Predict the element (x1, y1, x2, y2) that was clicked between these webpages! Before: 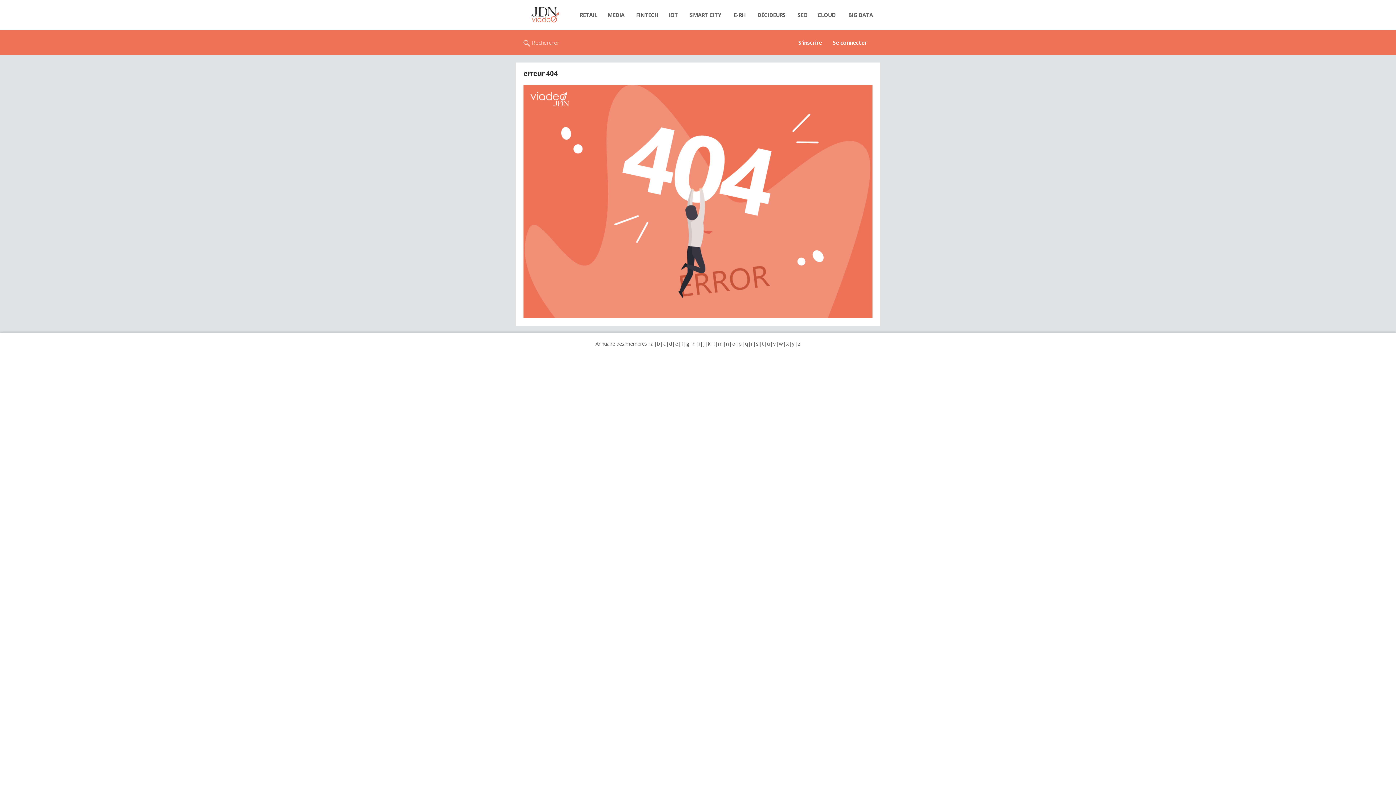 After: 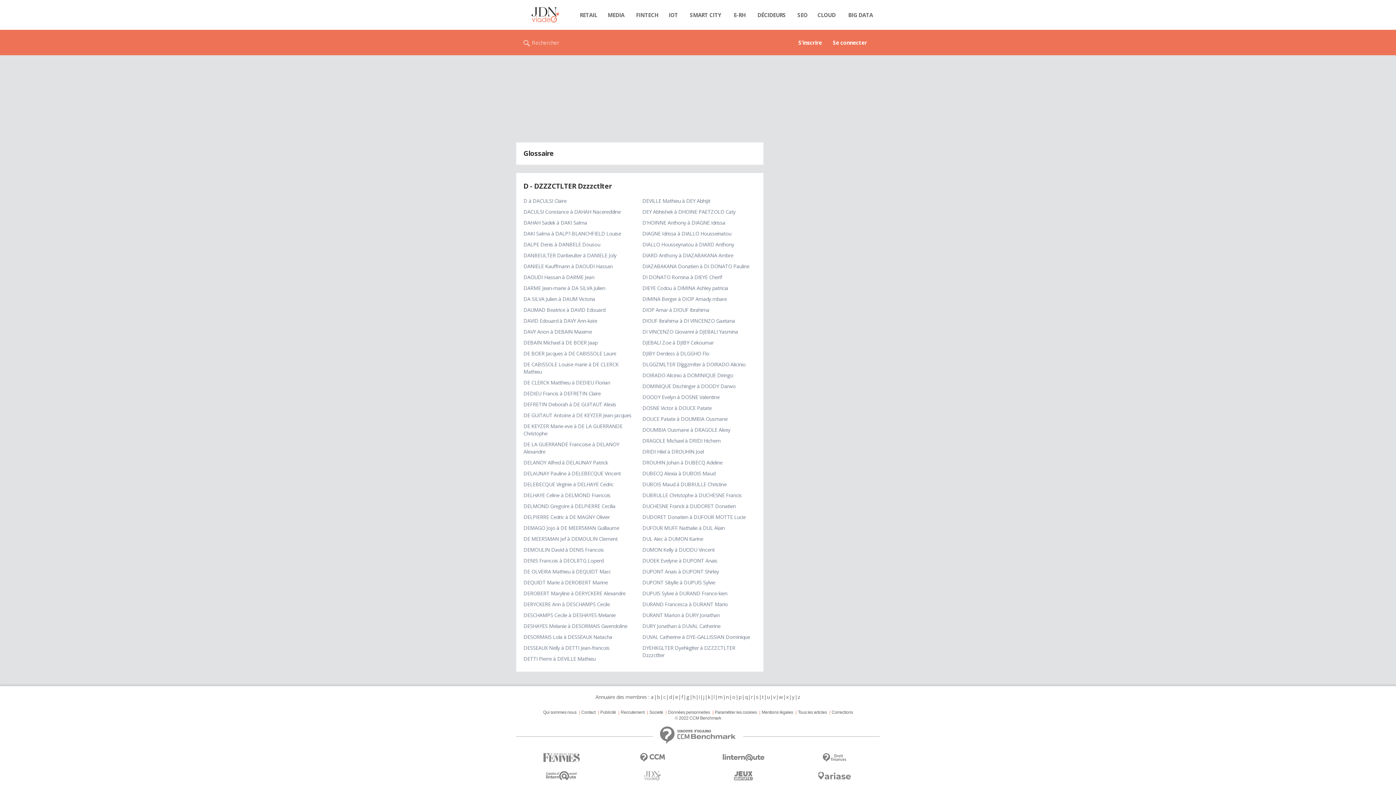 Action: bbox: (668, 340, 672, 347) label: d